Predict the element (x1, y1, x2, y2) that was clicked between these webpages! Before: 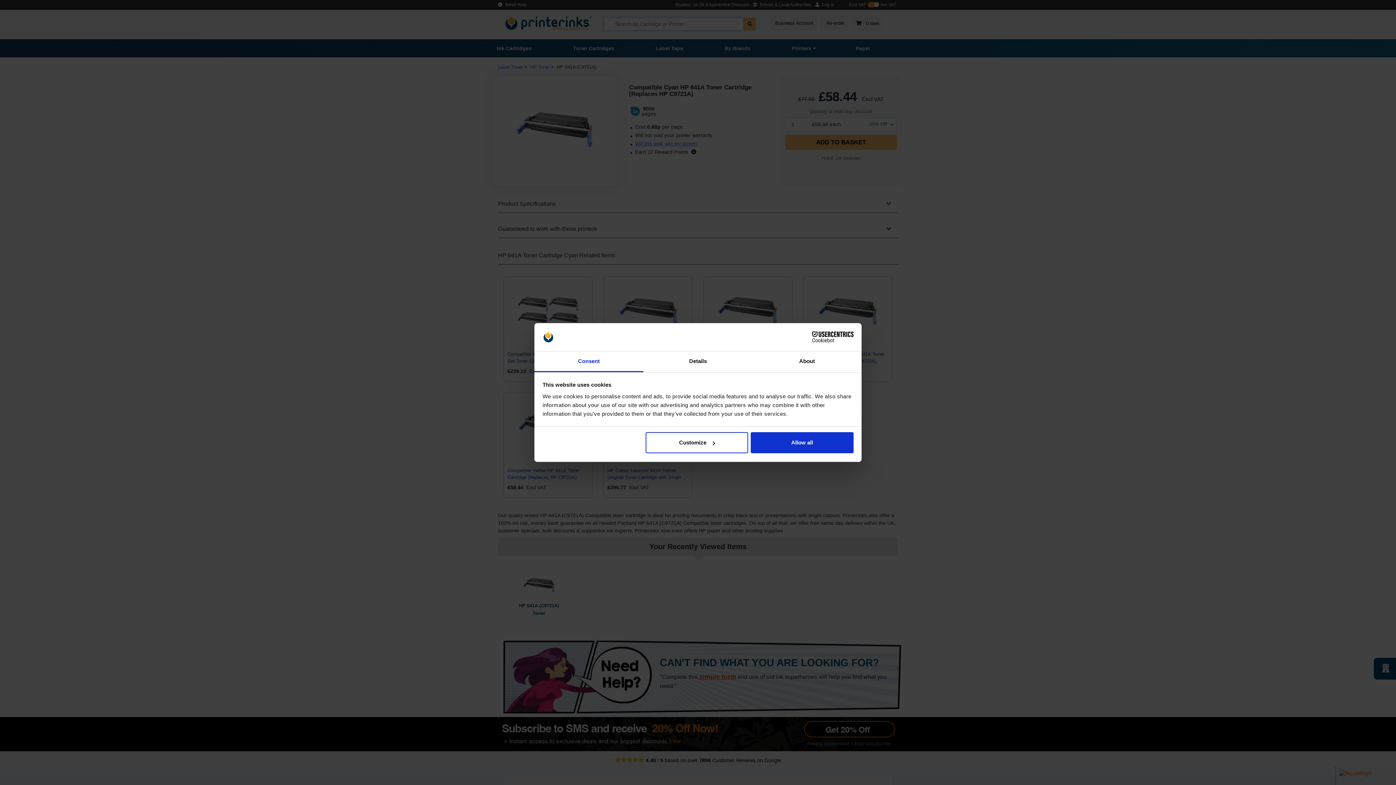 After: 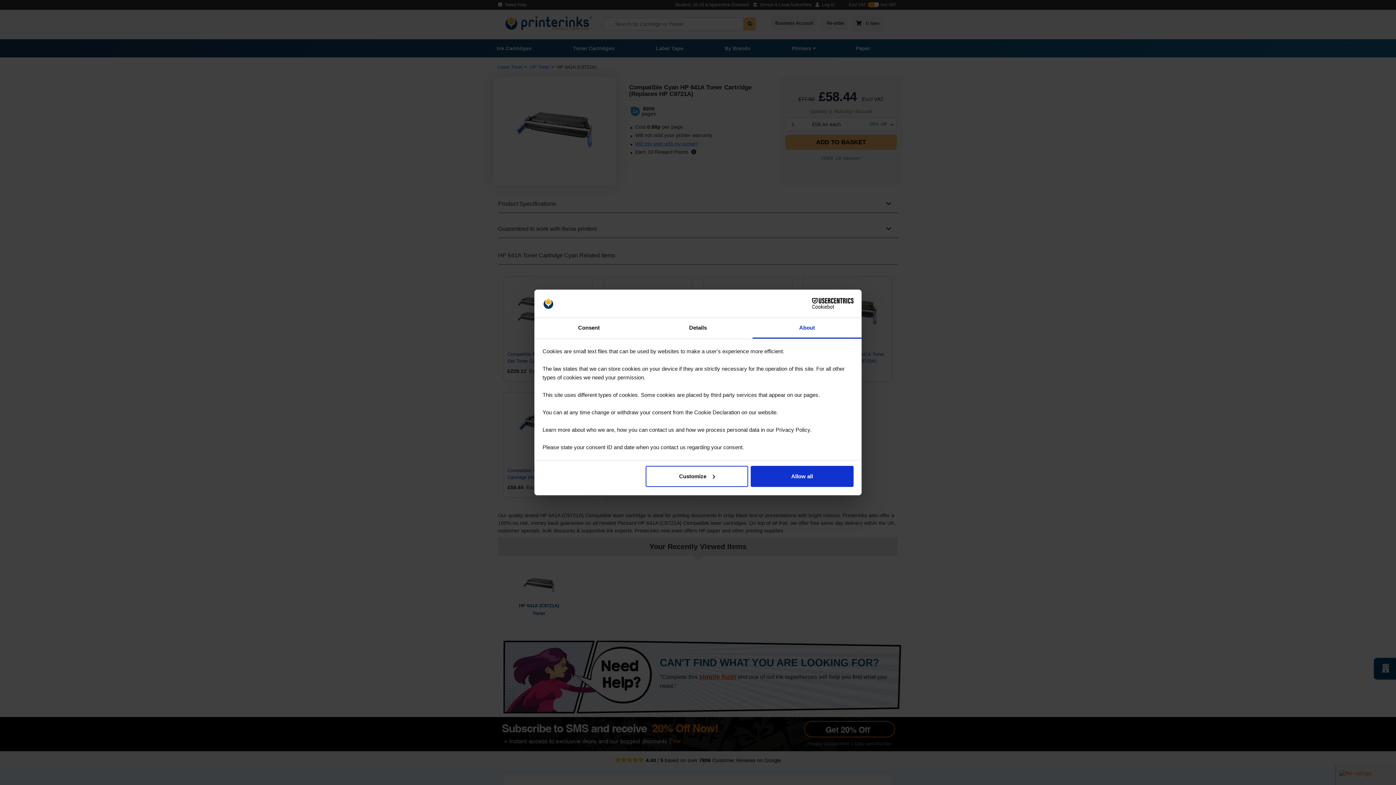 Action: label: About bbox: (752, 351, 861, 372)